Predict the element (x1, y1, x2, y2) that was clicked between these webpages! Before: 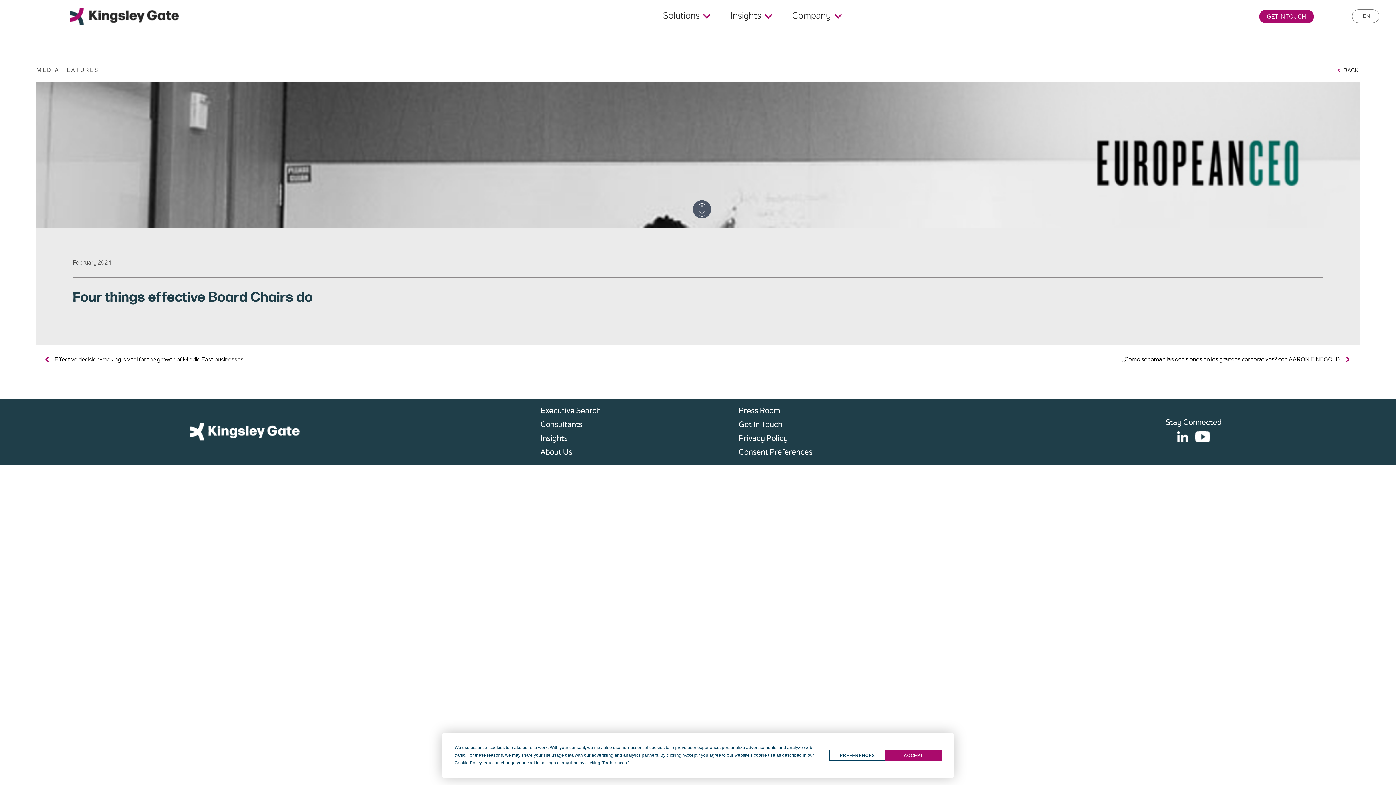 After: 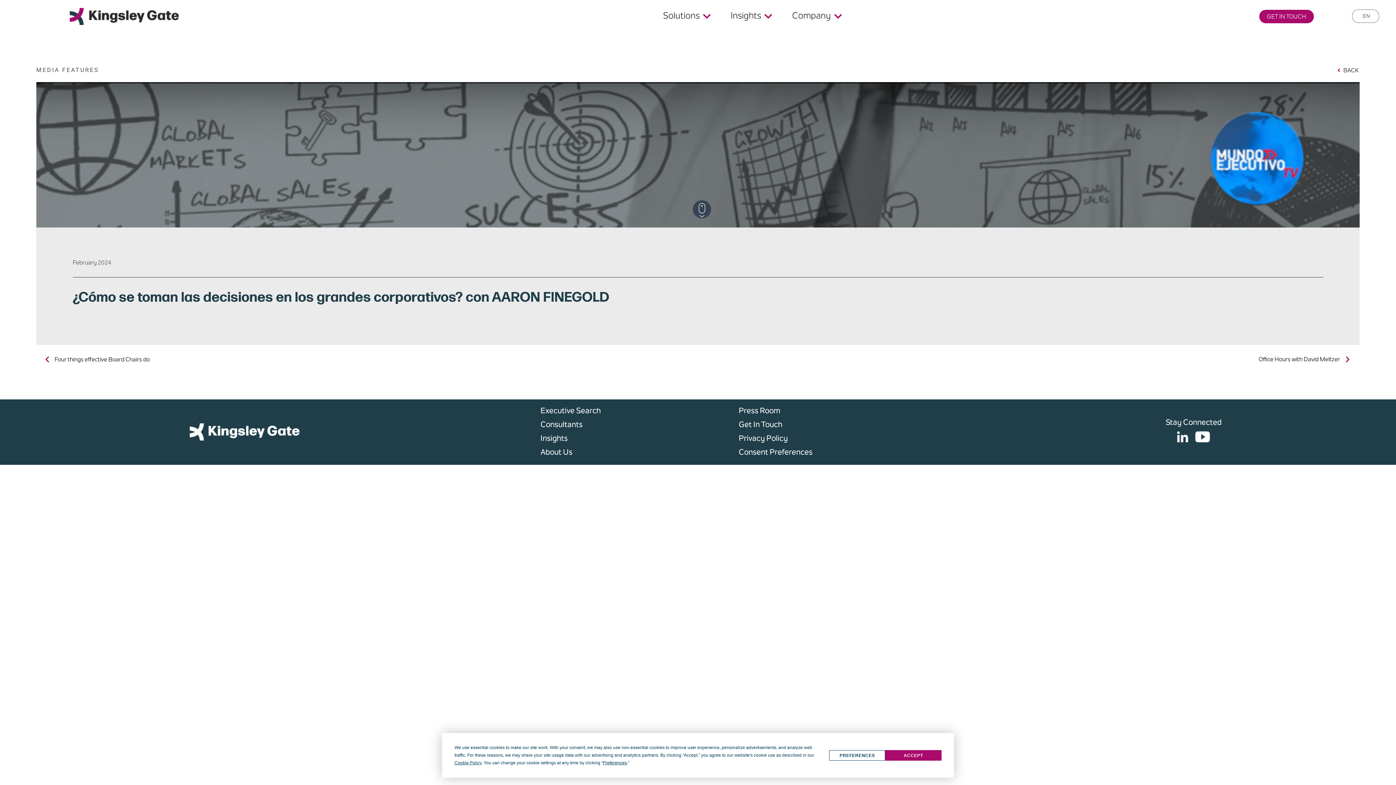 Action: label: ¿Cómo se toman las decisiones en los grandes corporativos? con AARON FINEGOLD bbox: (698, 353, 1360, 368)